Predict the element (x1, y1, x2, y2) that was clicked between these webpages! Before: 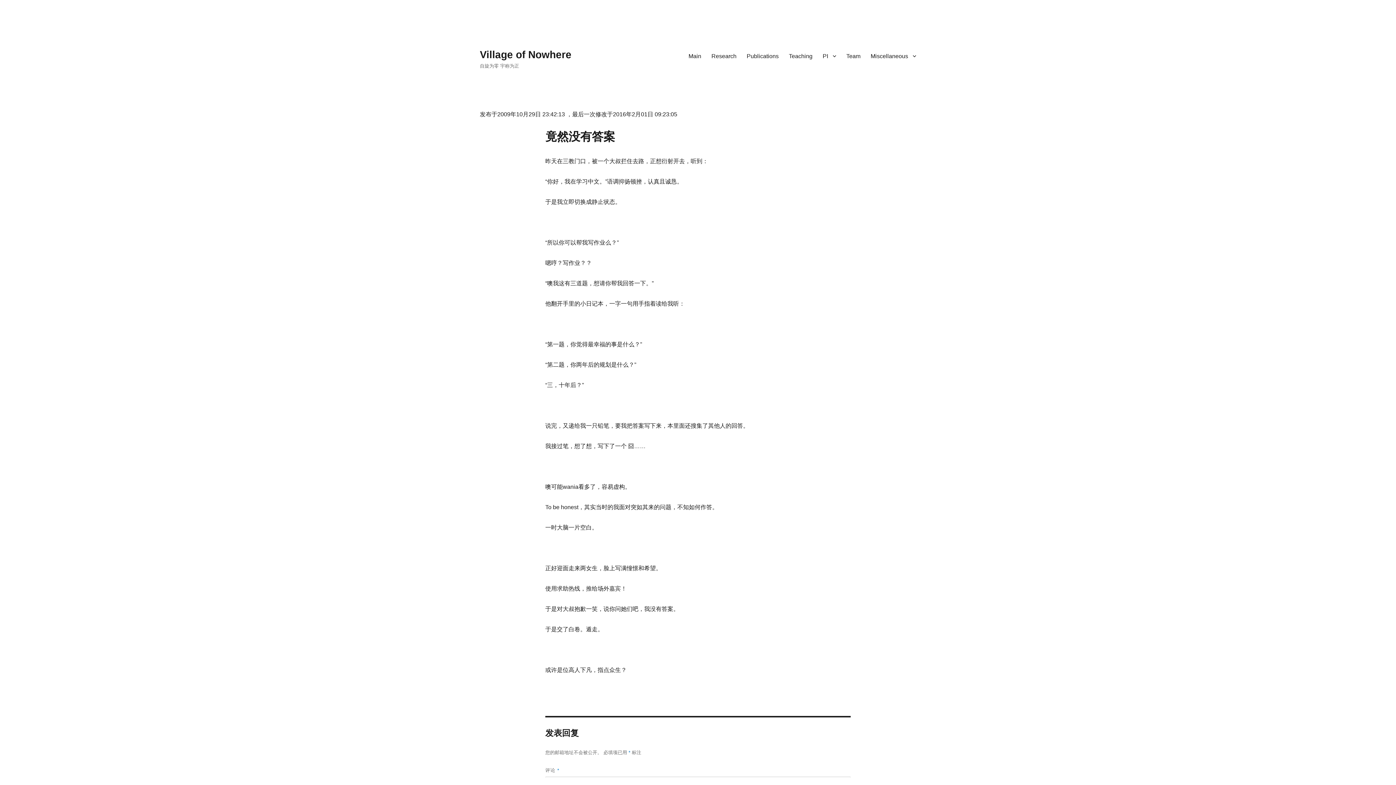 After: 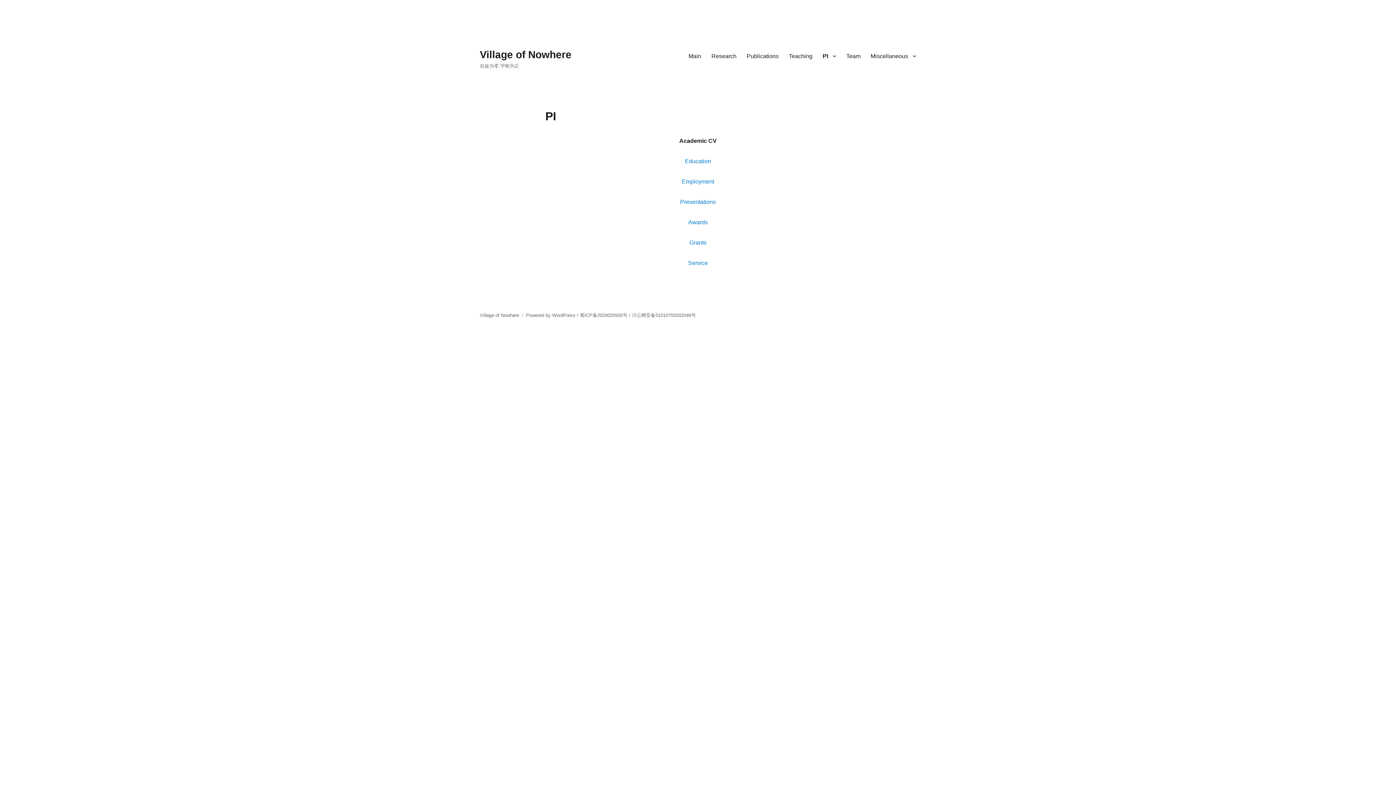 Action: bbox: (817, 48, 841, 63) label: PI